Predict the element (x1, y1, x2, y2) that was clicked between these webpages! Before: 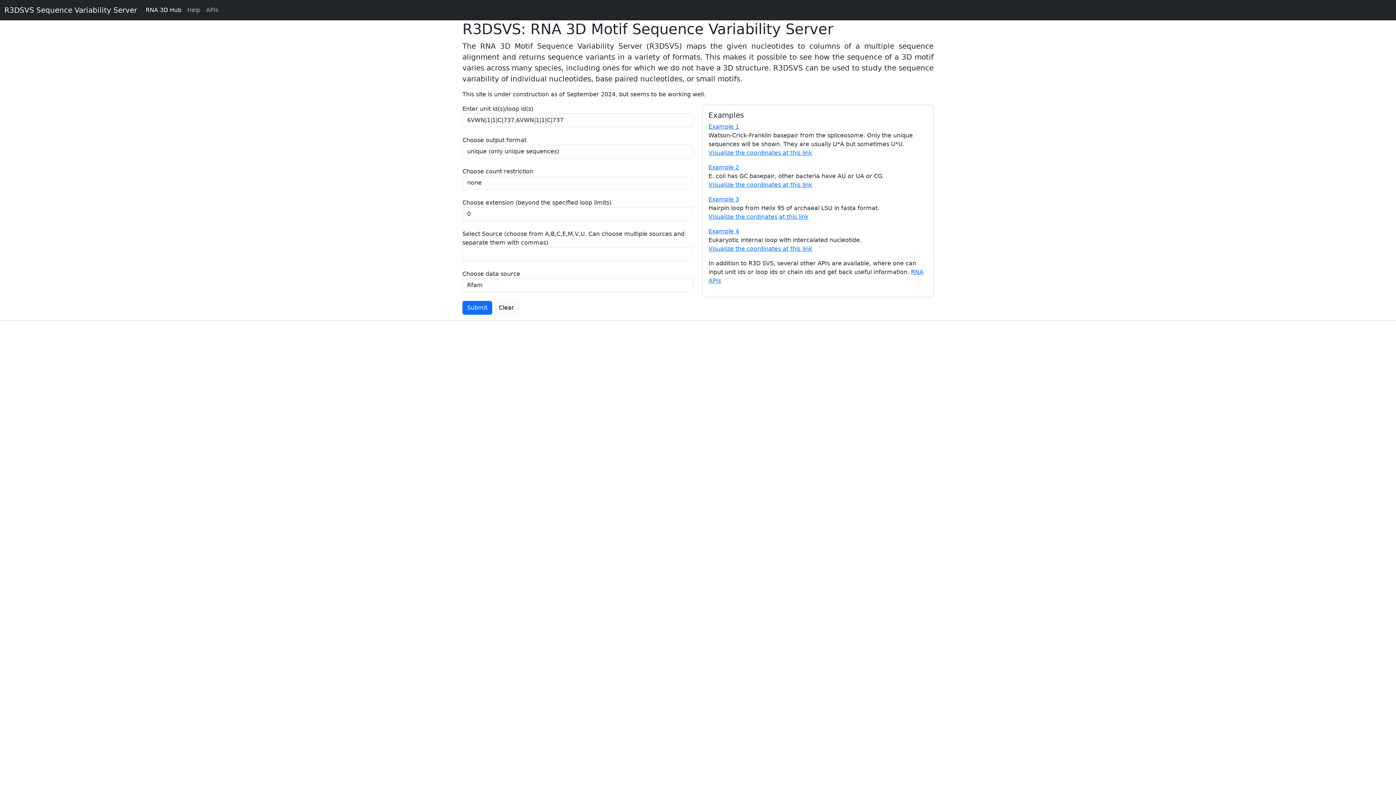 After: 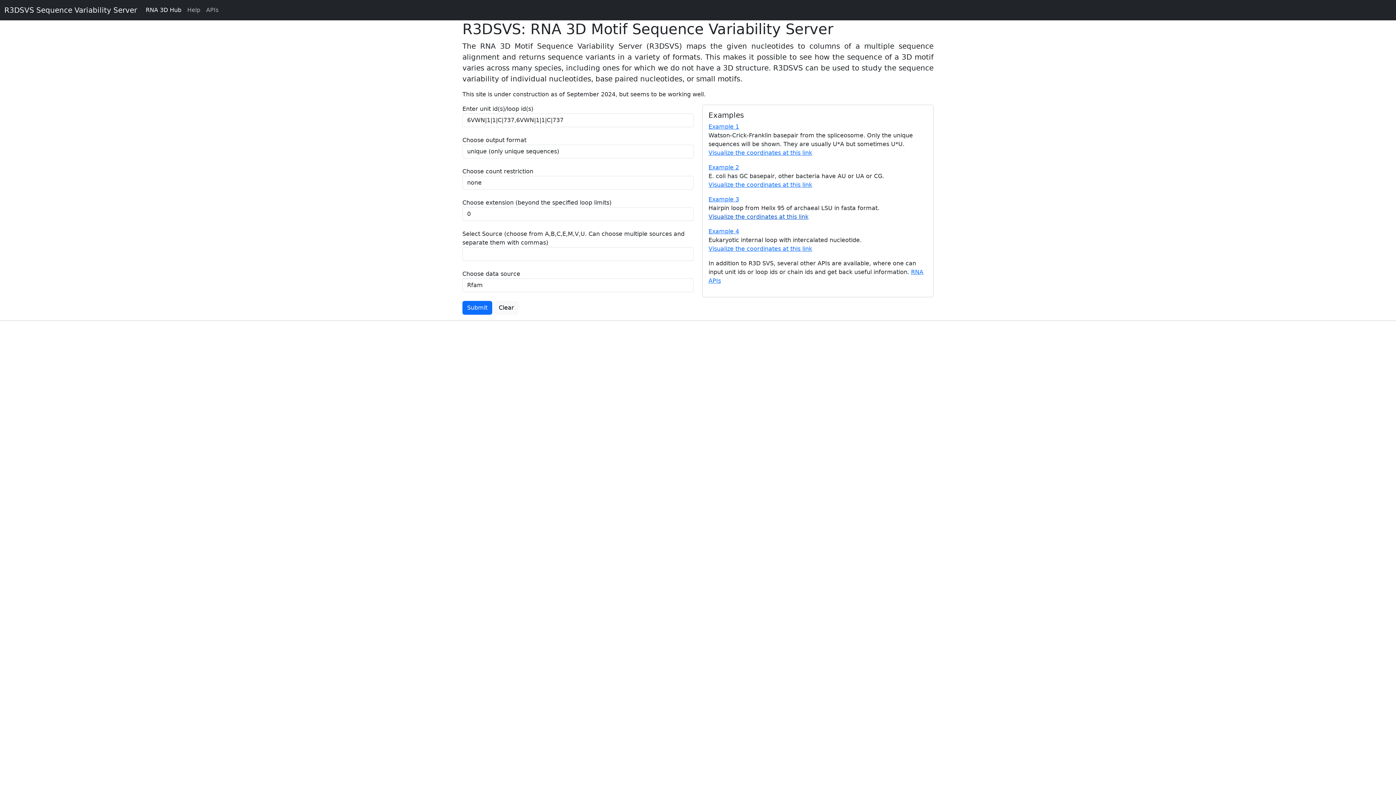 Action: label: Visualize the cordinates at this link bbox: (708, 213, 808, 220)